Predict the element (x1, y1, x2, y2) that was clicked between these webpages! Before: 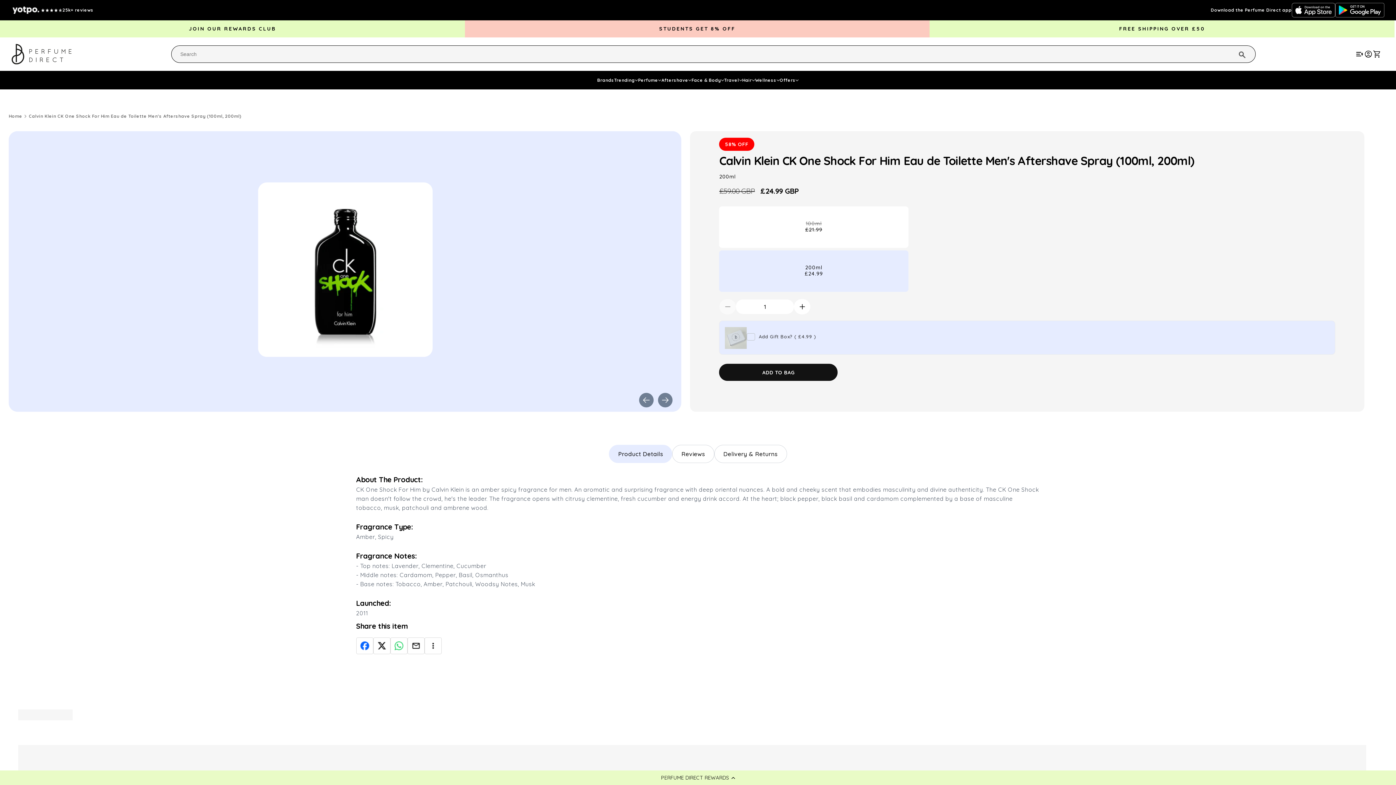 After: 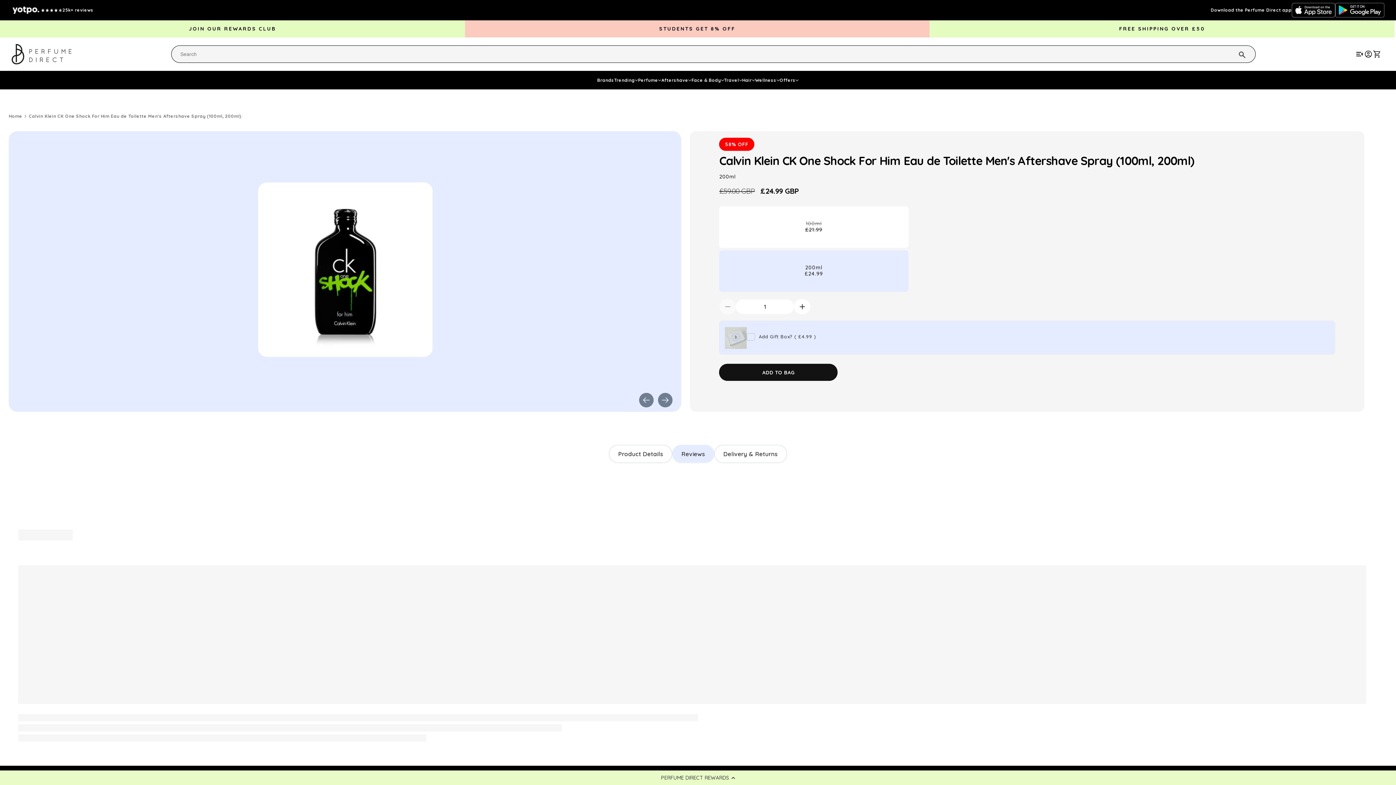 Action: label: Reviews bbox: (672, 445, 714, 463)